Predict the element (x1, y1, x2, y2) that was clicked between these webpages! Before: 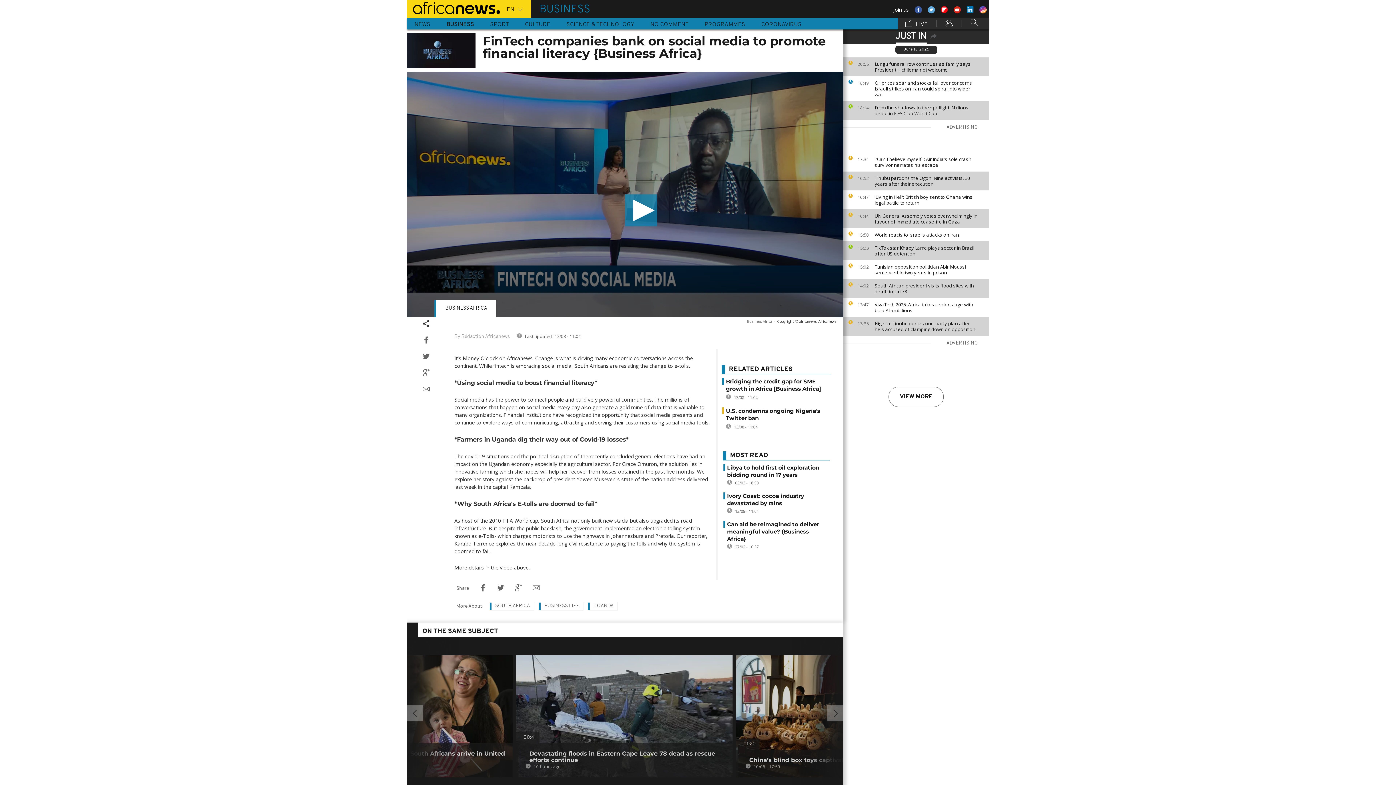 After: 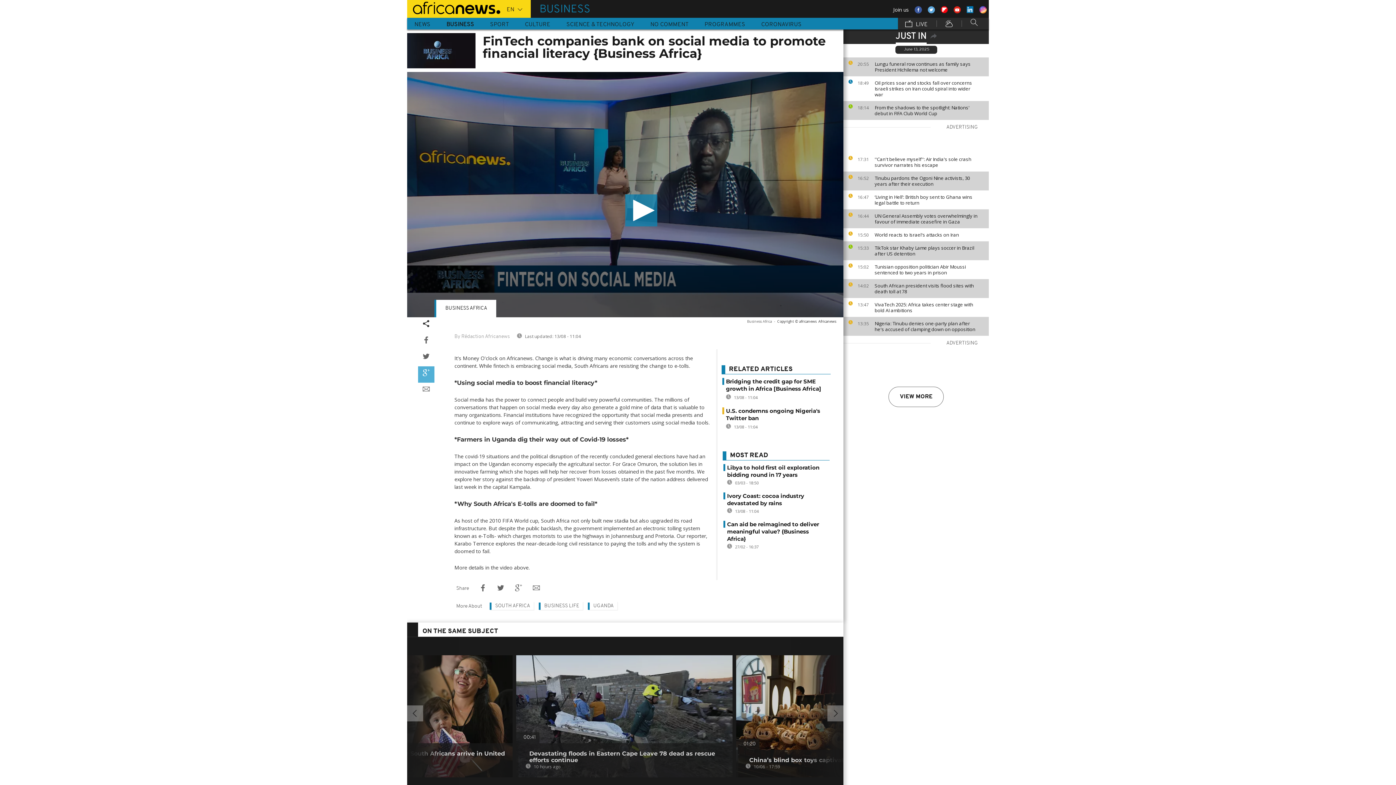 Action: bbox: (418, 366, 434, 382)